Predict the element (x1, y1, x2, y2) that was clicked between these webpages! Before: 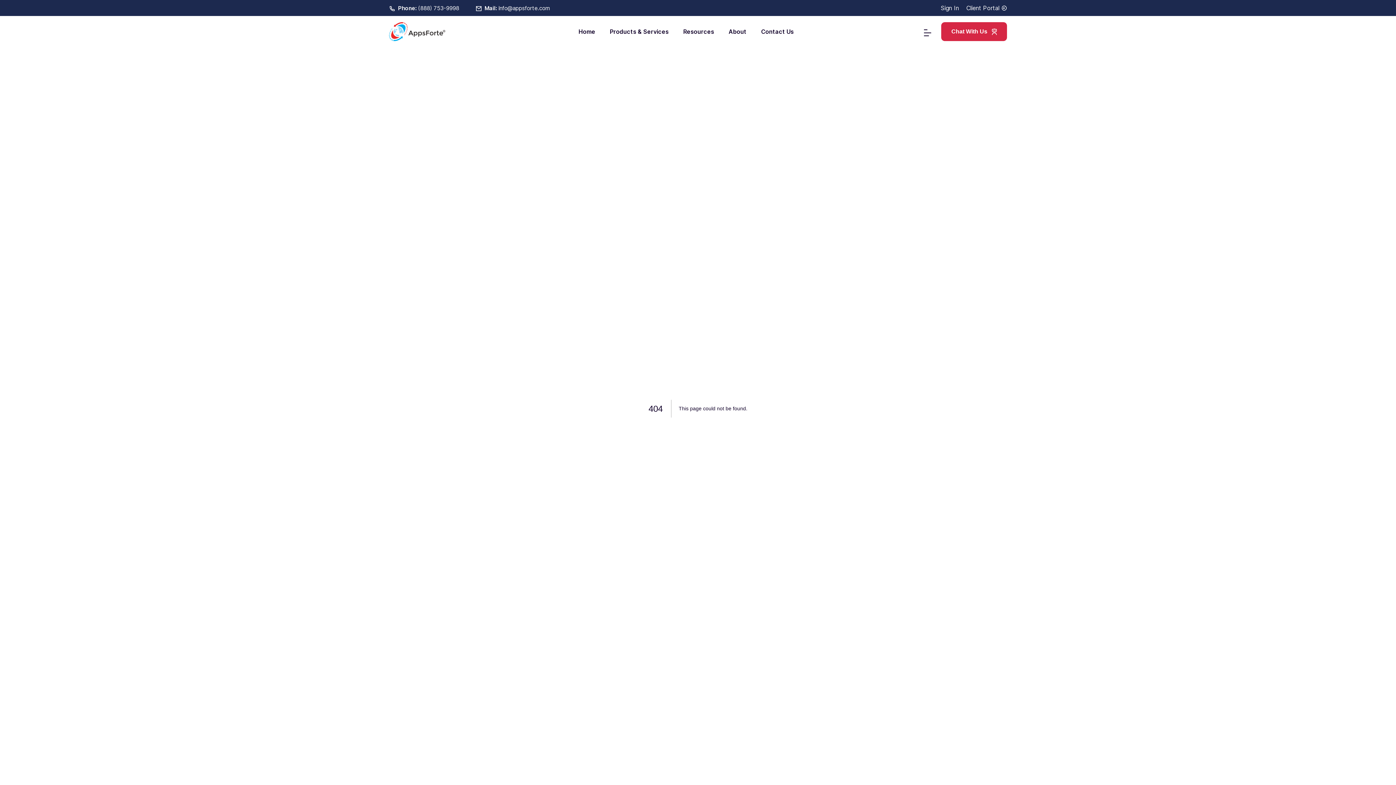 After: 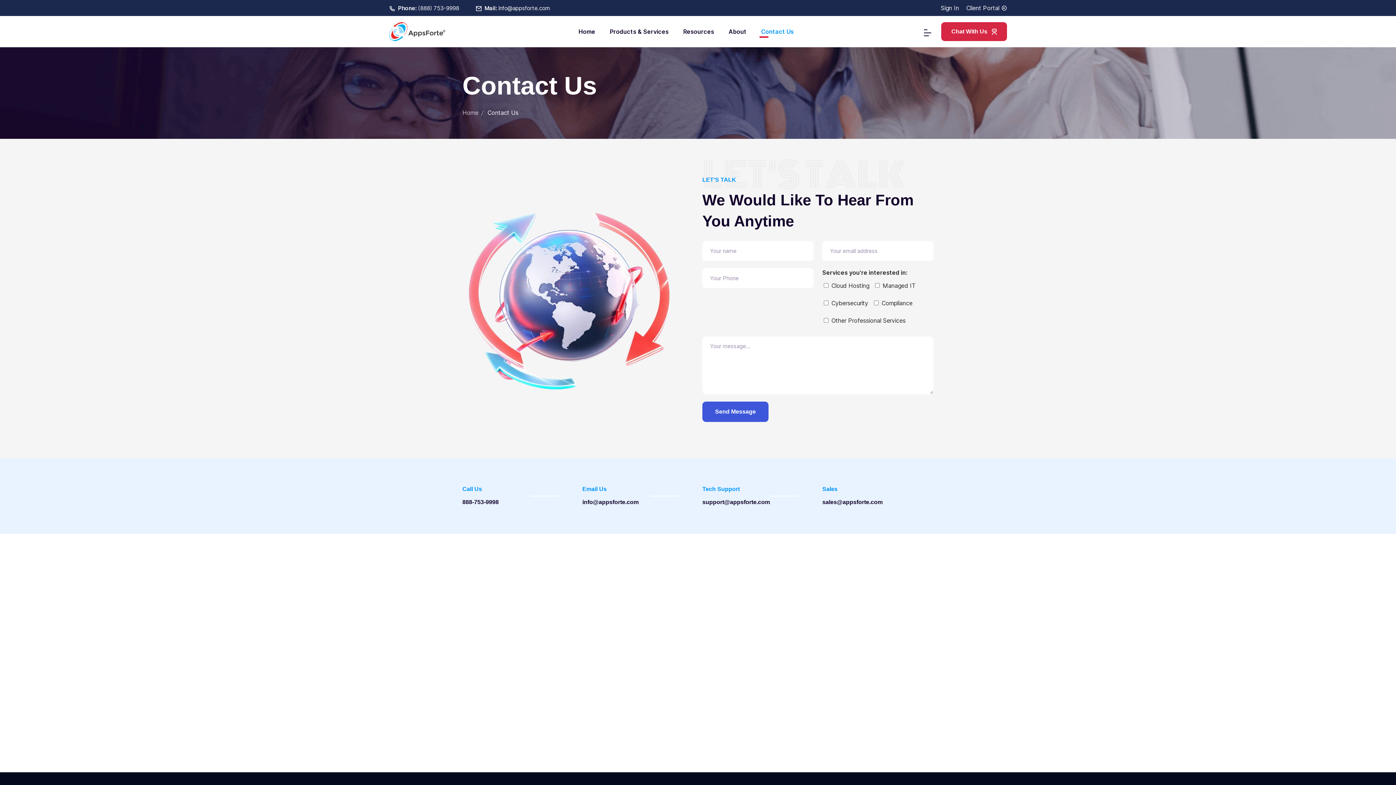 Action: bbox: (761, 18, 794, 45) label: Contact Us